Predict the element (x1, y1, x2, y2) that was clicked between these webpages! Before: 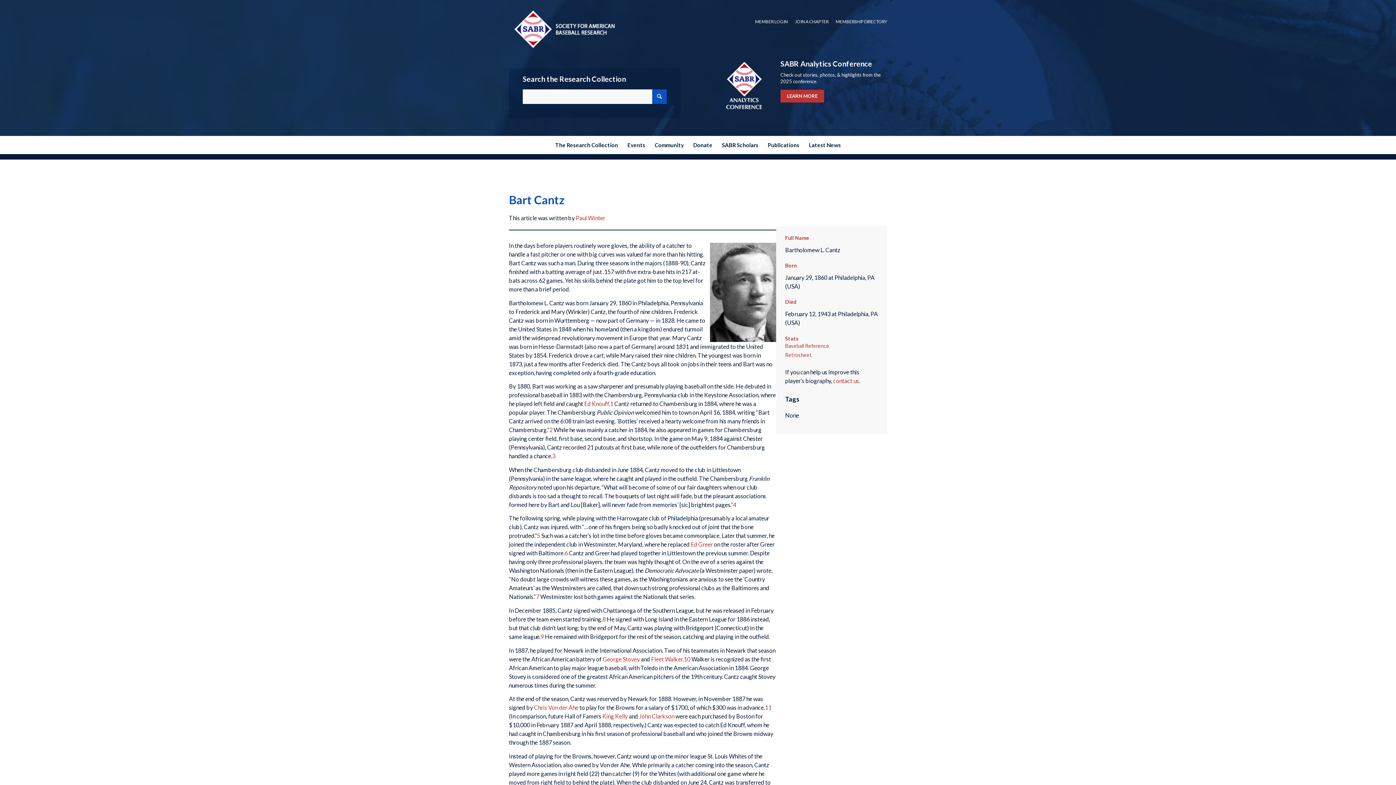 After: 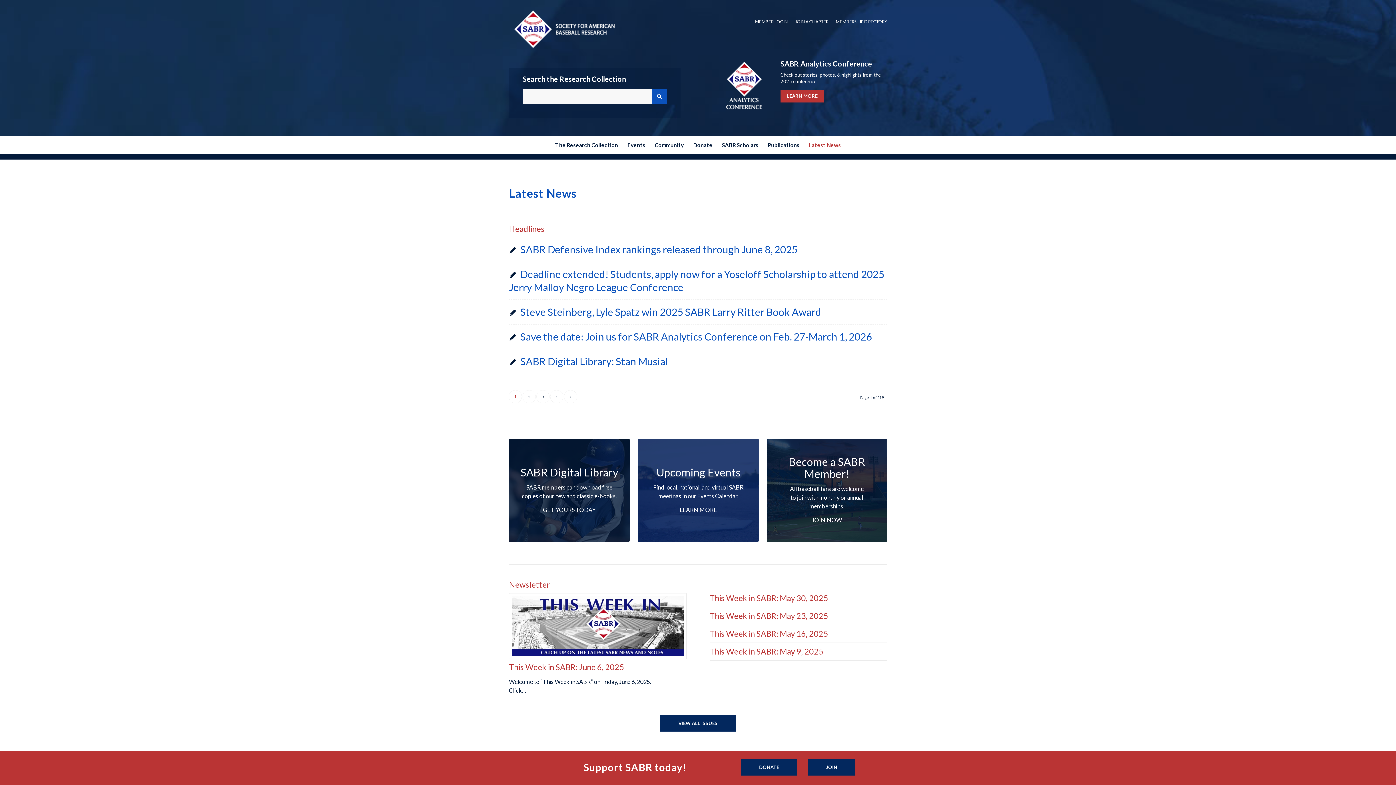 Action: bbox: (804, 136, 845, 154) label: Latest News